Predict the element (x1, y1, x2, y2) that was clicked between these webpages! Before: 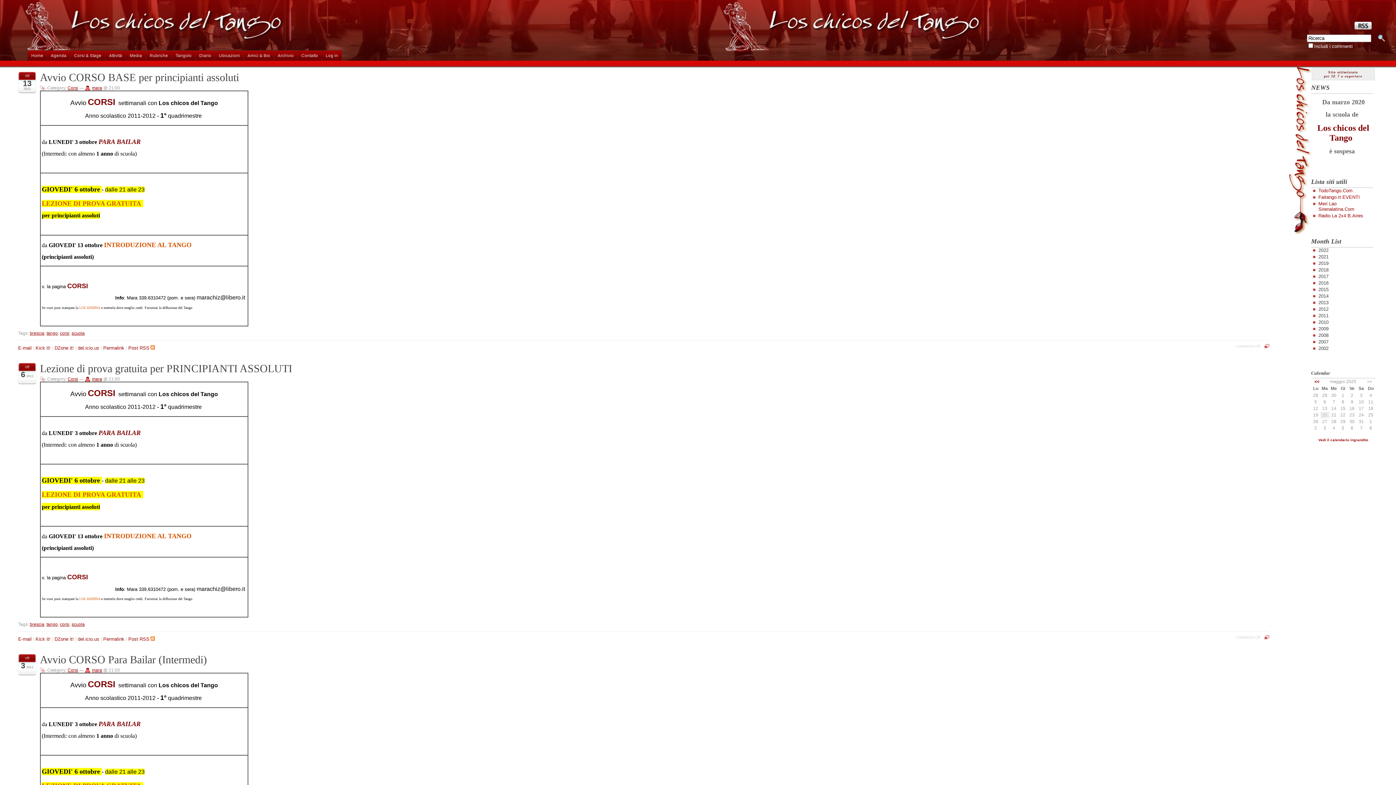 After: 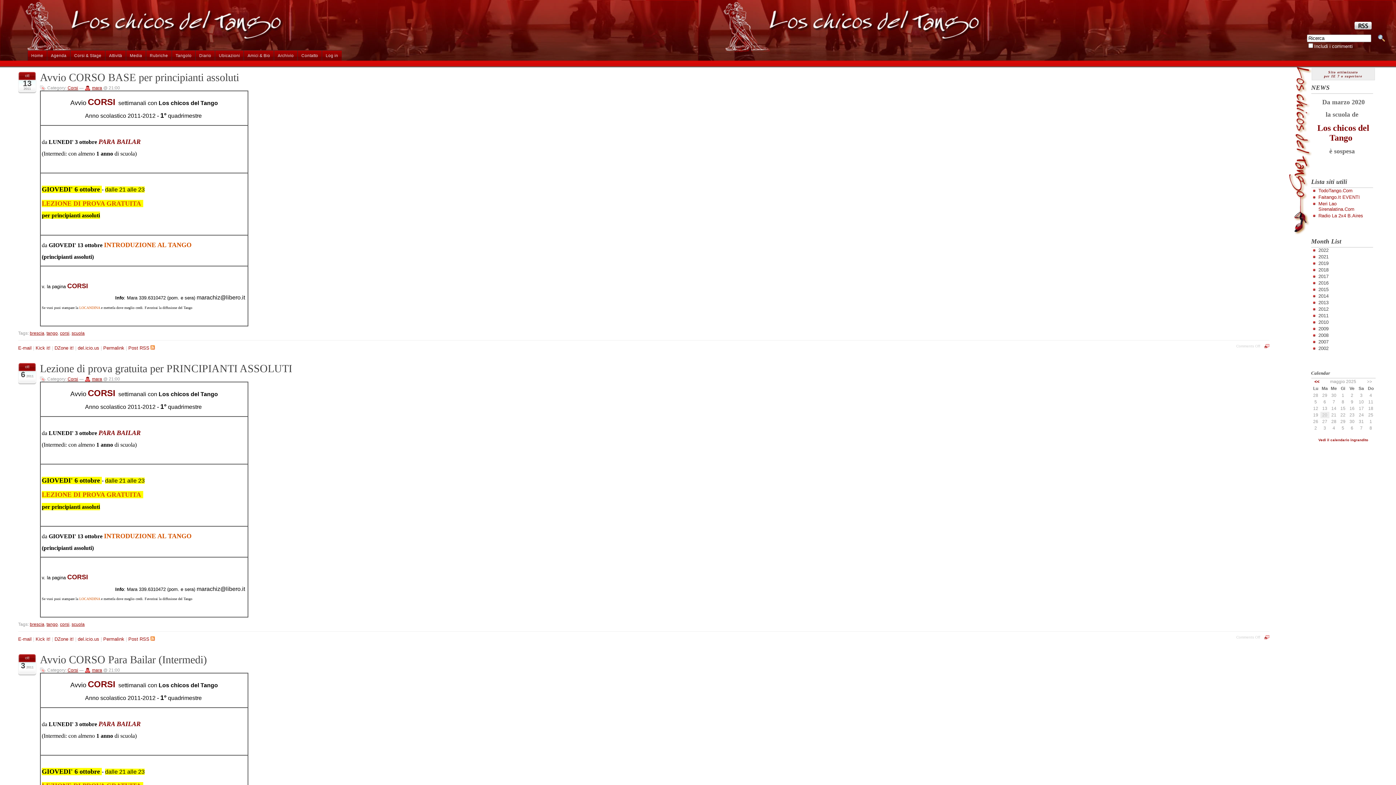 Action: label: TodoTango.Com bbox: (1318, 187, 1352, 193)